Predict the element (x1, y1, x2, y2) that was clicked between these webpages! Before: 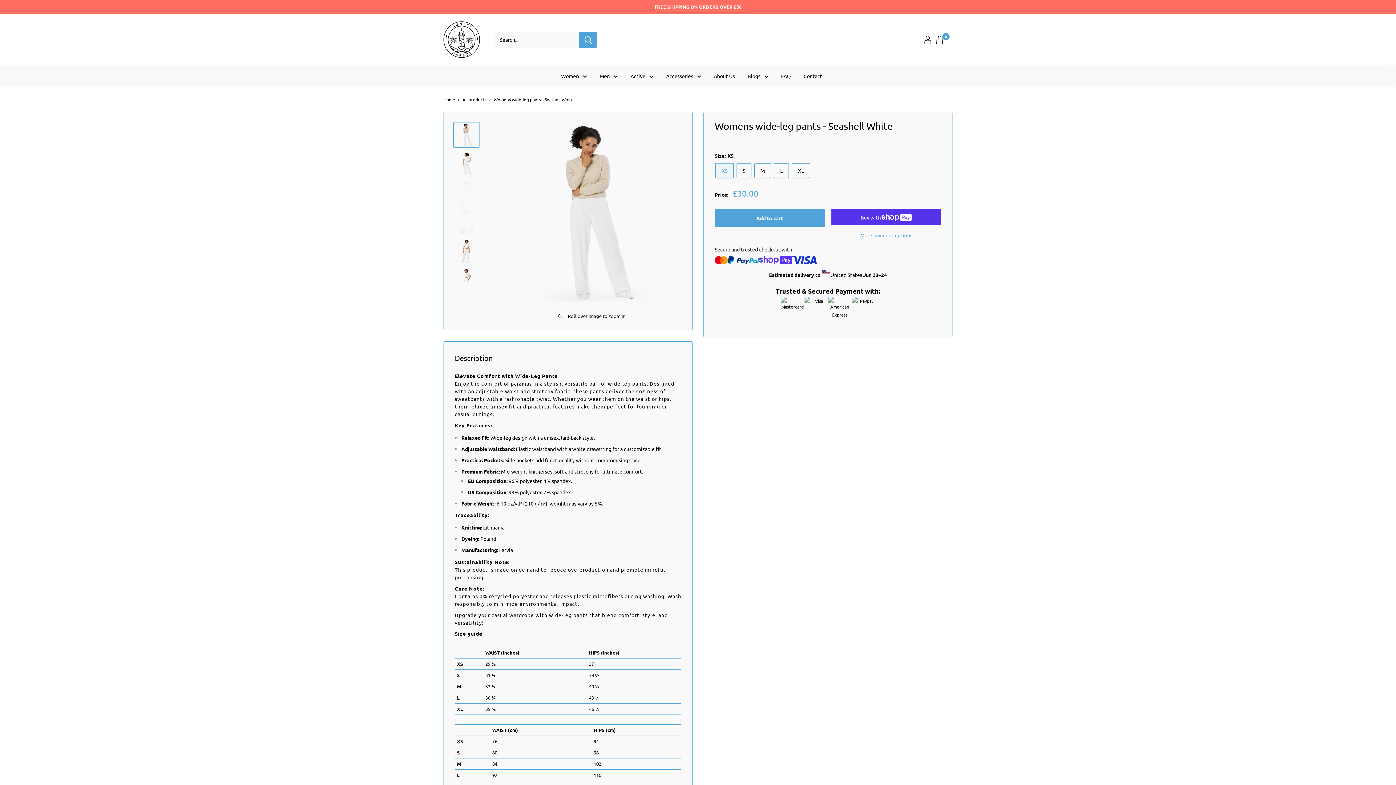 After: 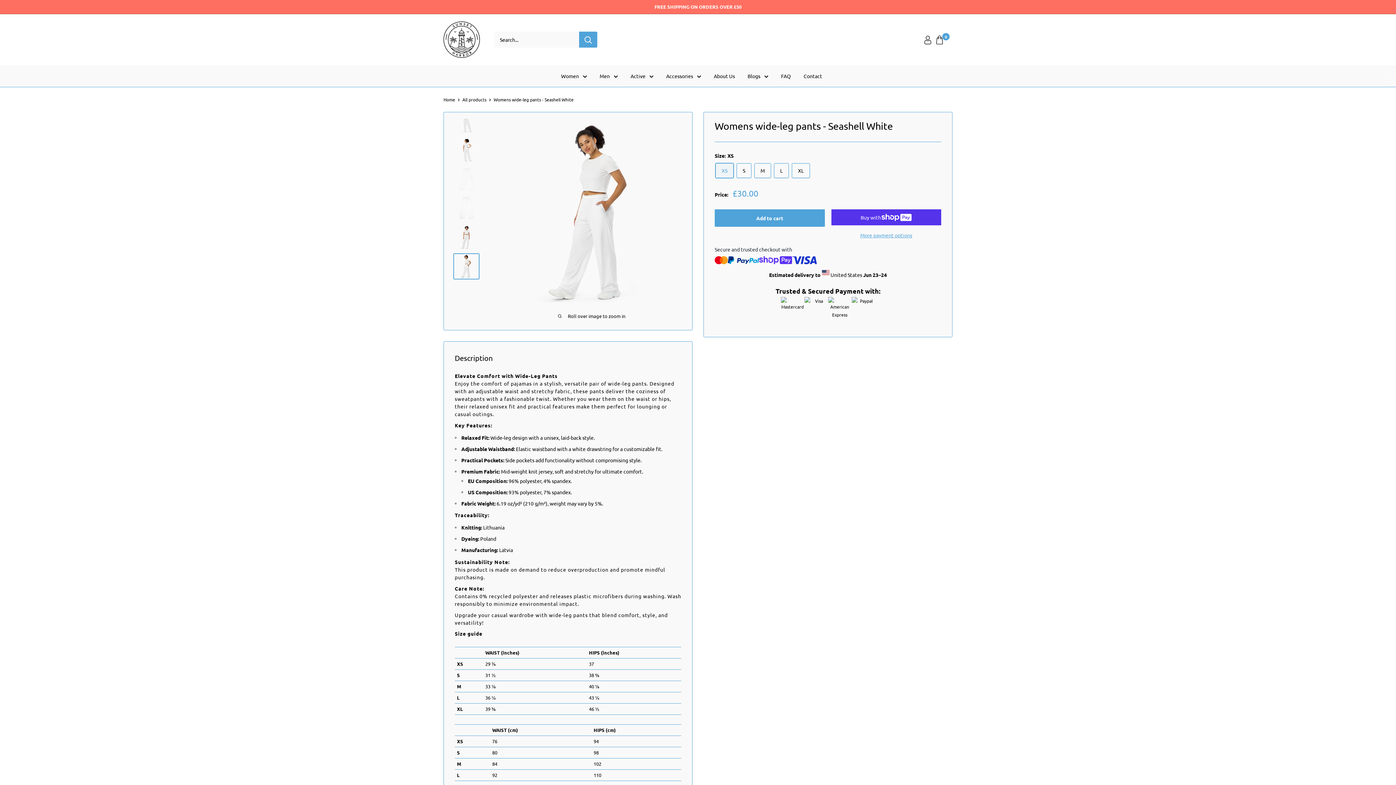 Action: bbox: (453, 267, 479, 293)